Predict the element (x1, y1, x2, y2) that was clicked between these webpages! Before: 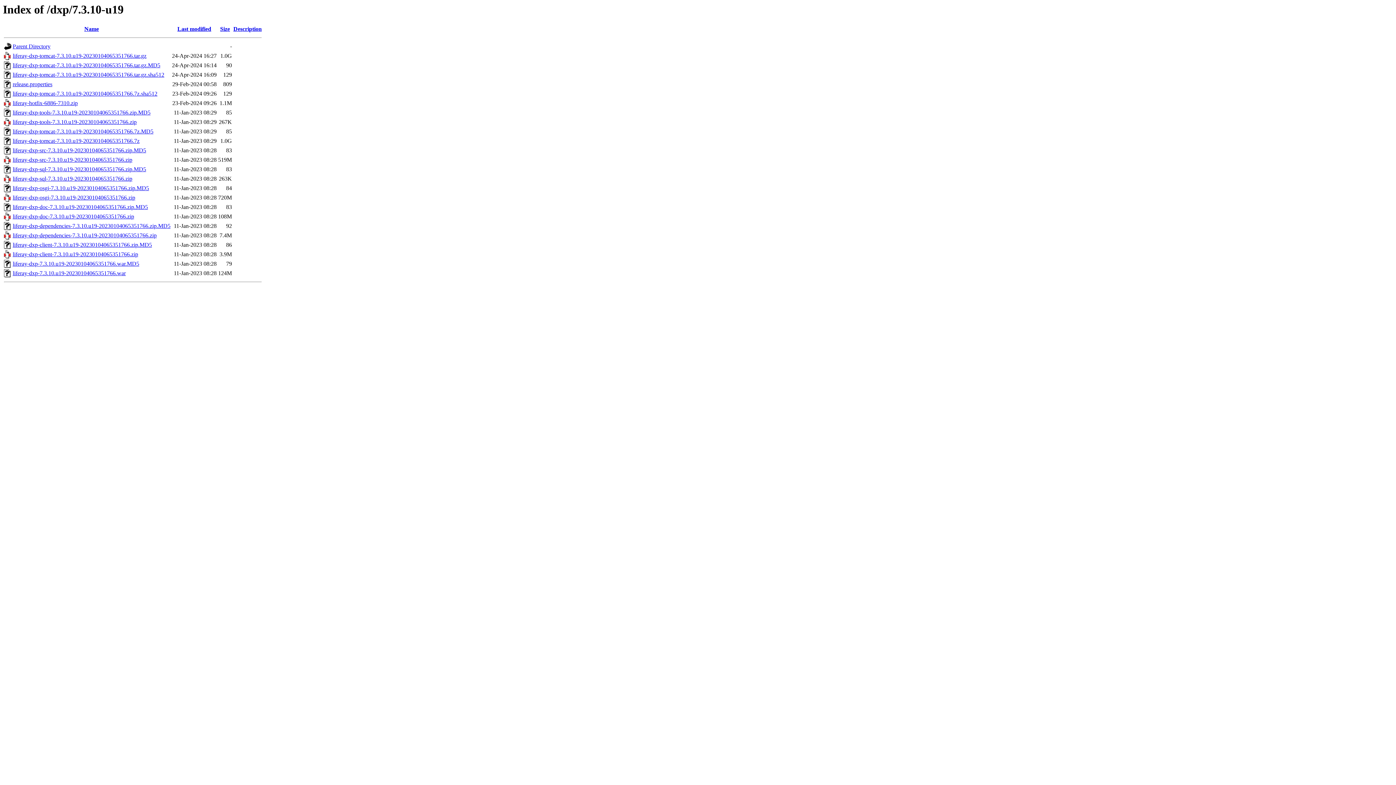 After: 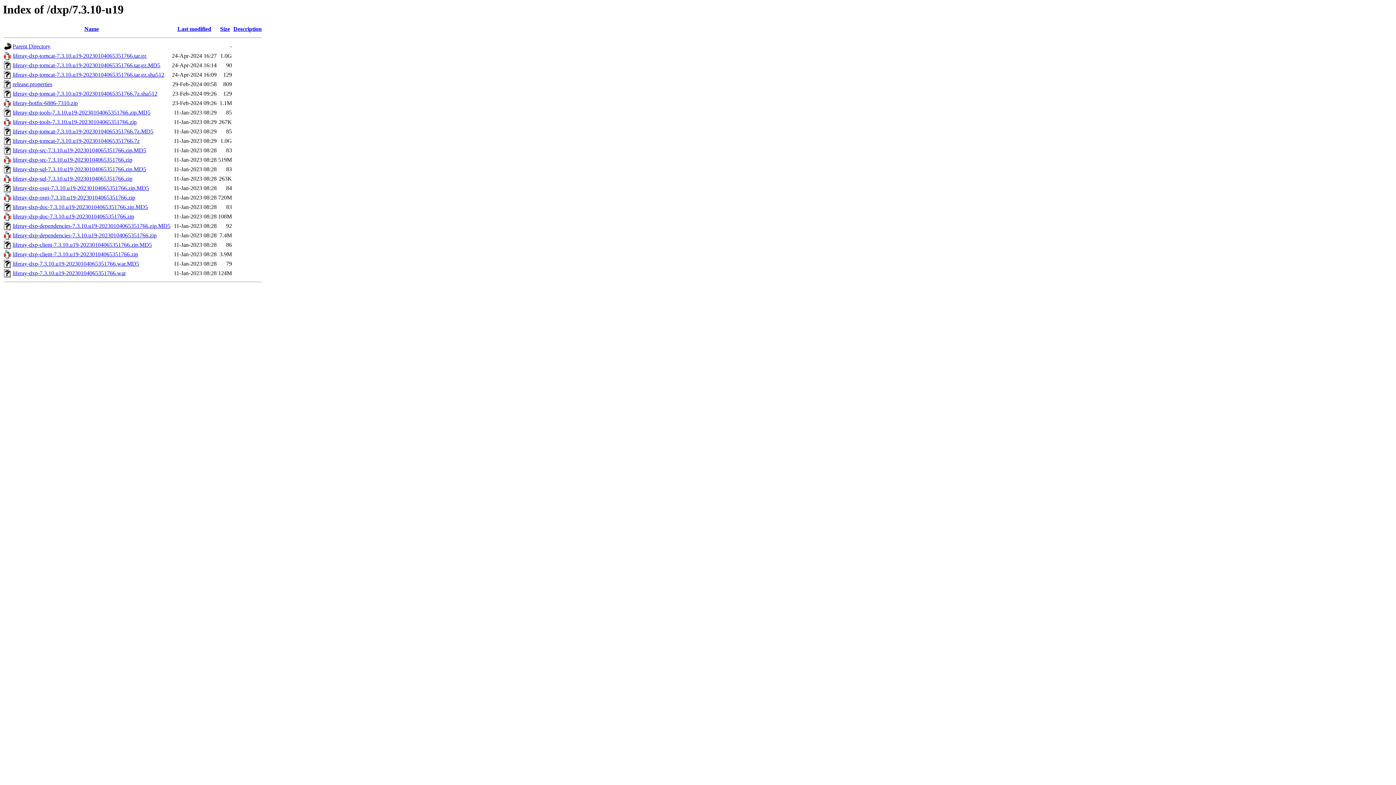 Action: bbox: (12, 147, 146, 153) label: liferay-dxp-src-7.3.10.u19-20230104065351766.zip.MD5